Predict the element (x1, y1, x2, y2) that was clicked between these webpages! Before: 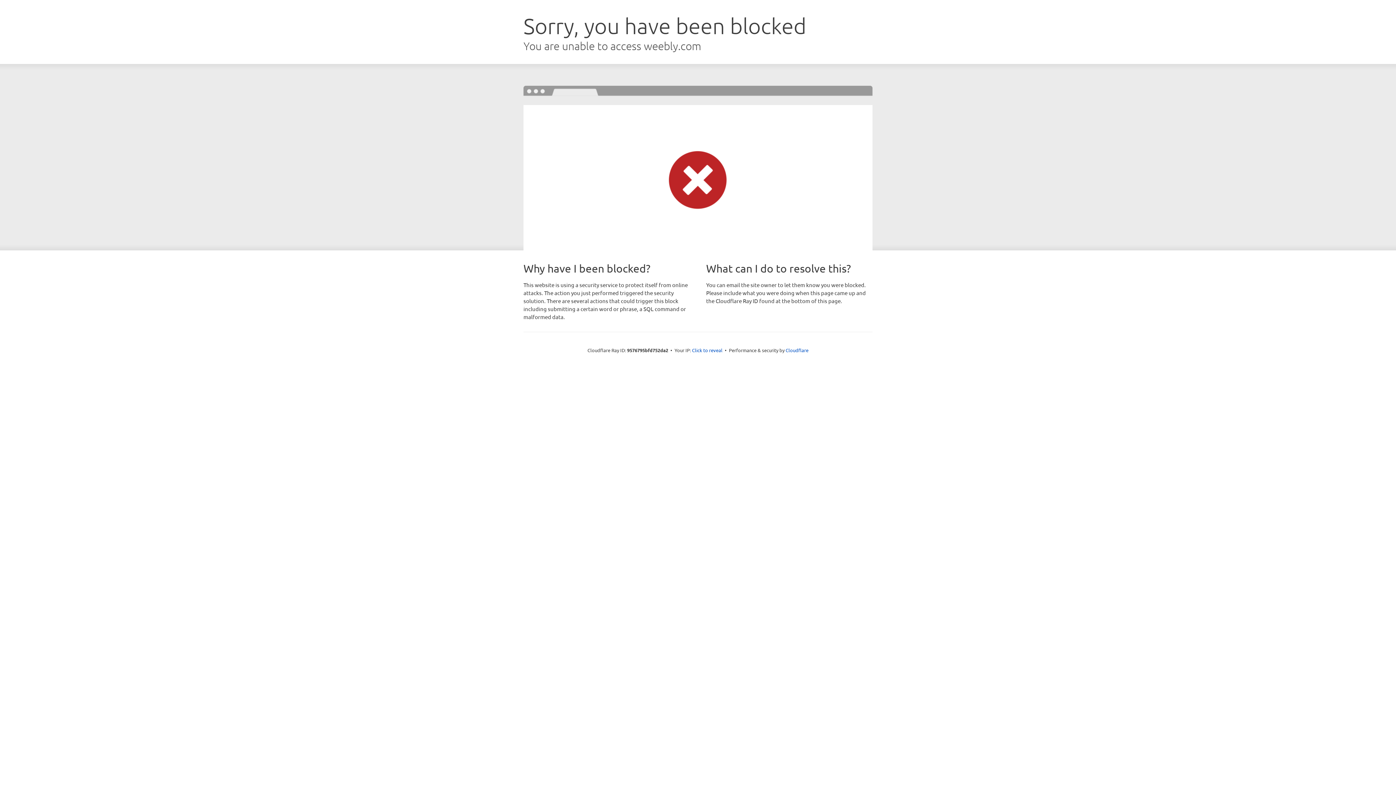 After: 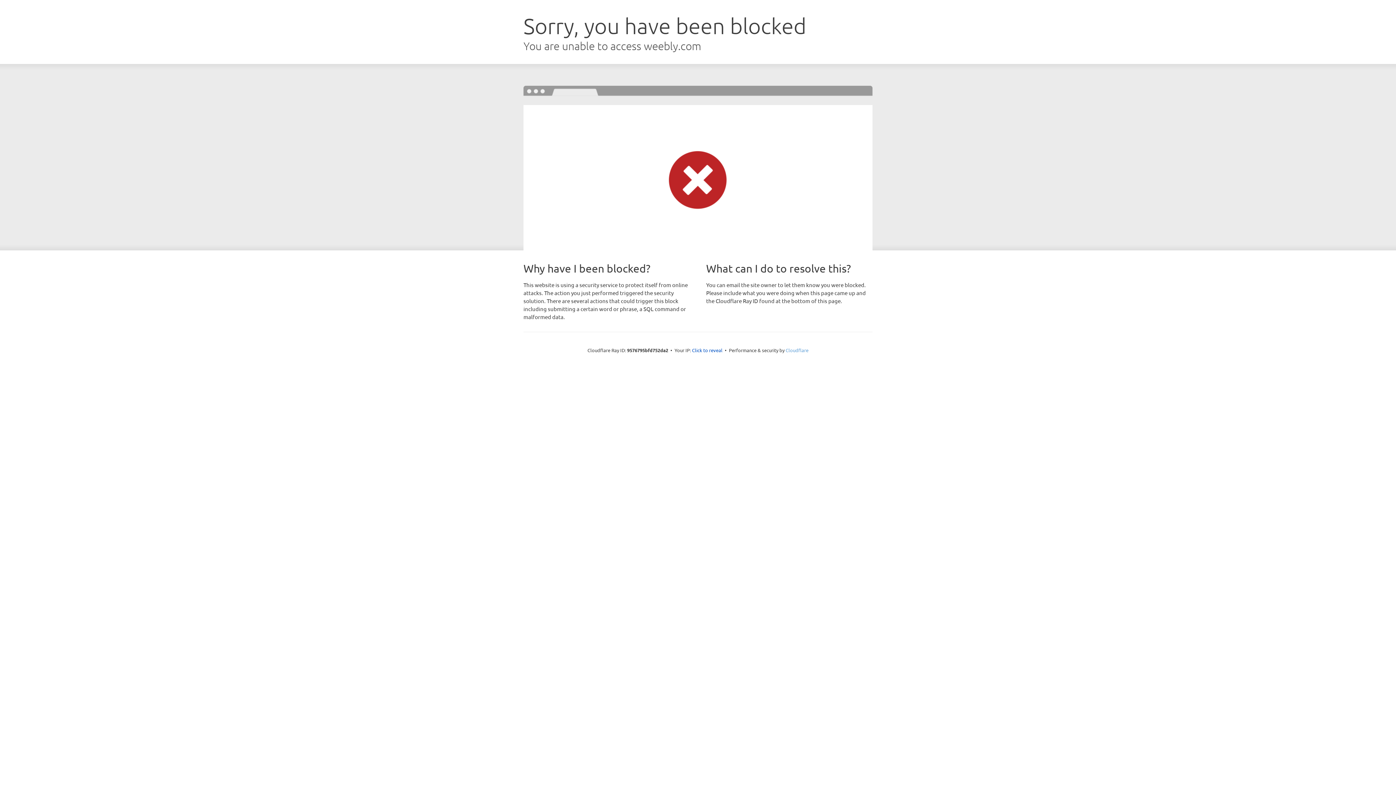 Action: label: Cloudflare bbox: (785, 347, 808, 353)